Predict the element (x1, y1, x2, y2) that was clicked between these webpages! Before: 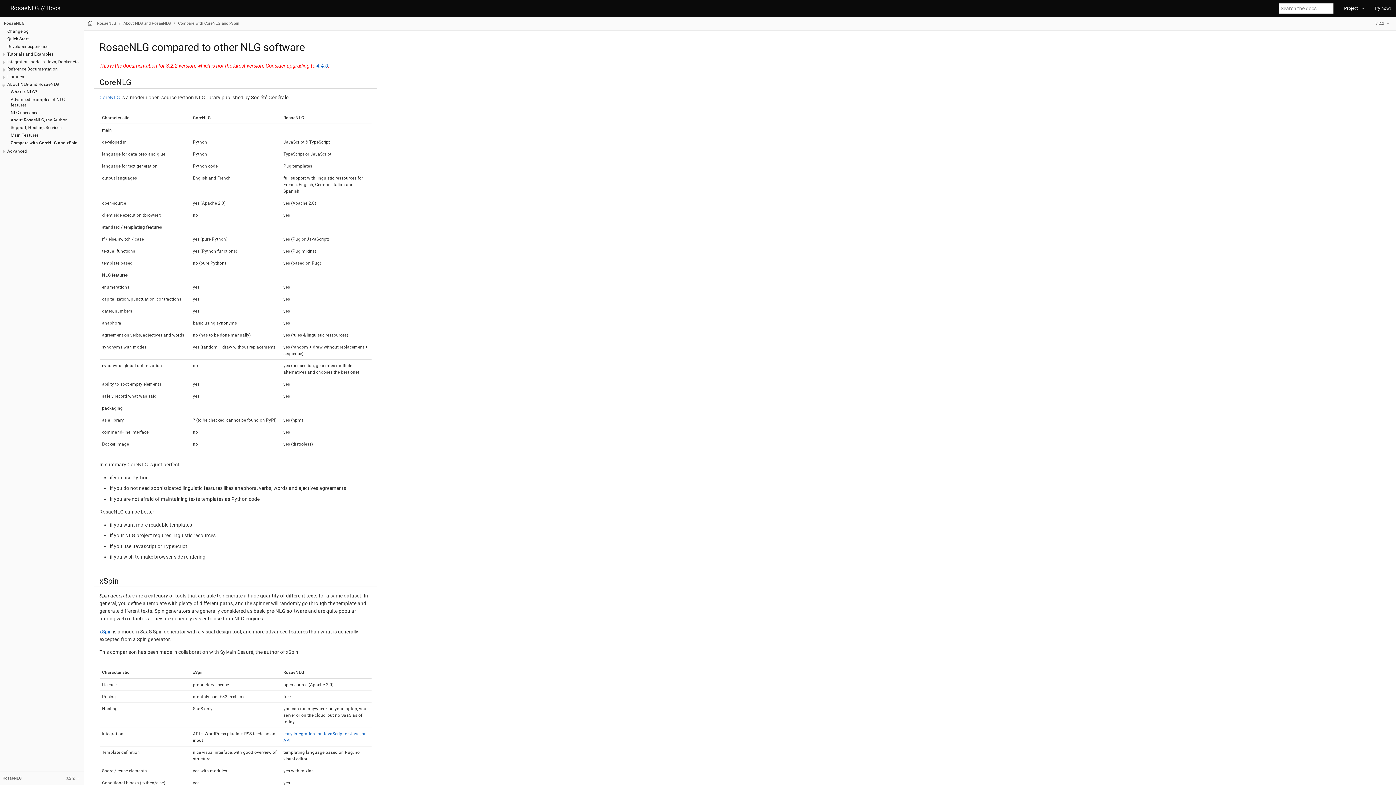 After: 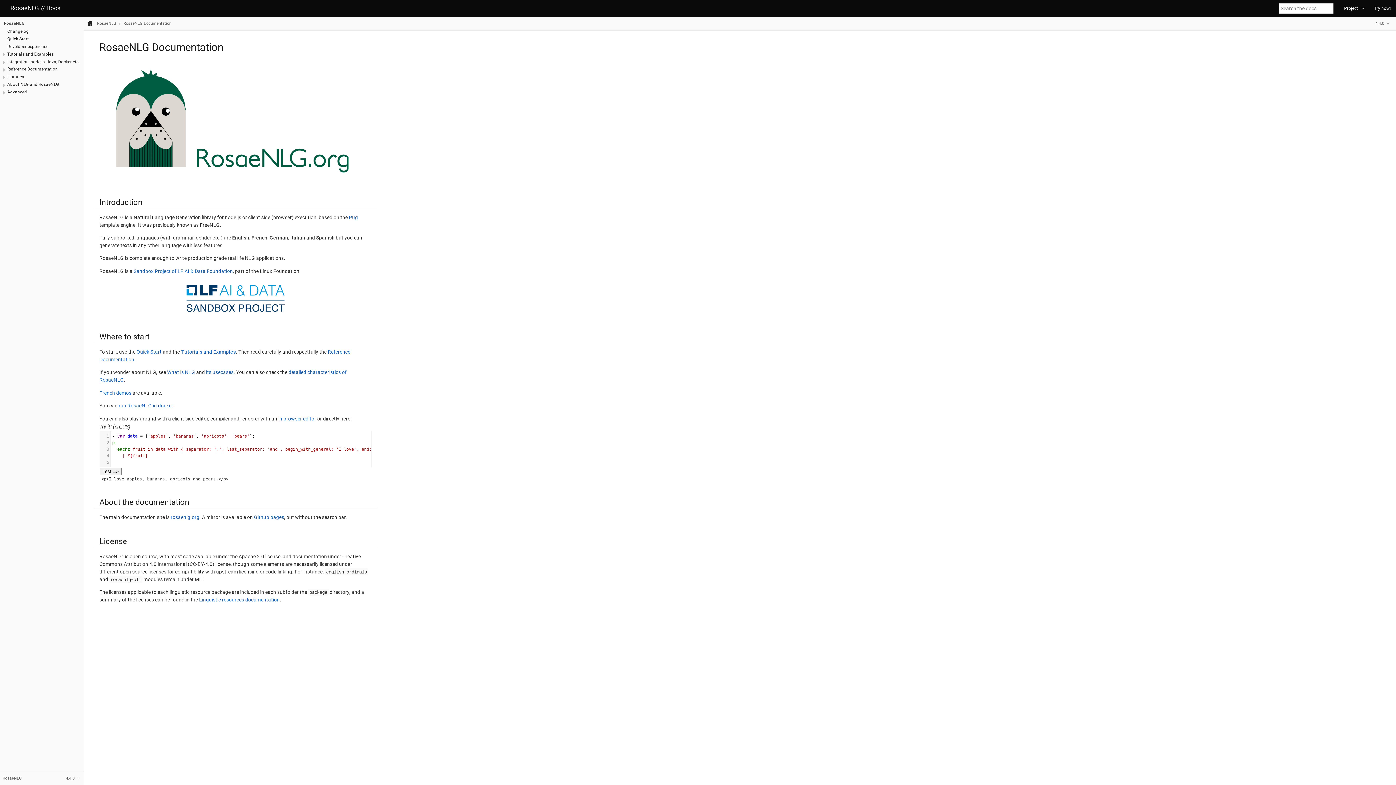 Action: bbox: (5, 1, 65, 15) label: RosaeNLG // Docs